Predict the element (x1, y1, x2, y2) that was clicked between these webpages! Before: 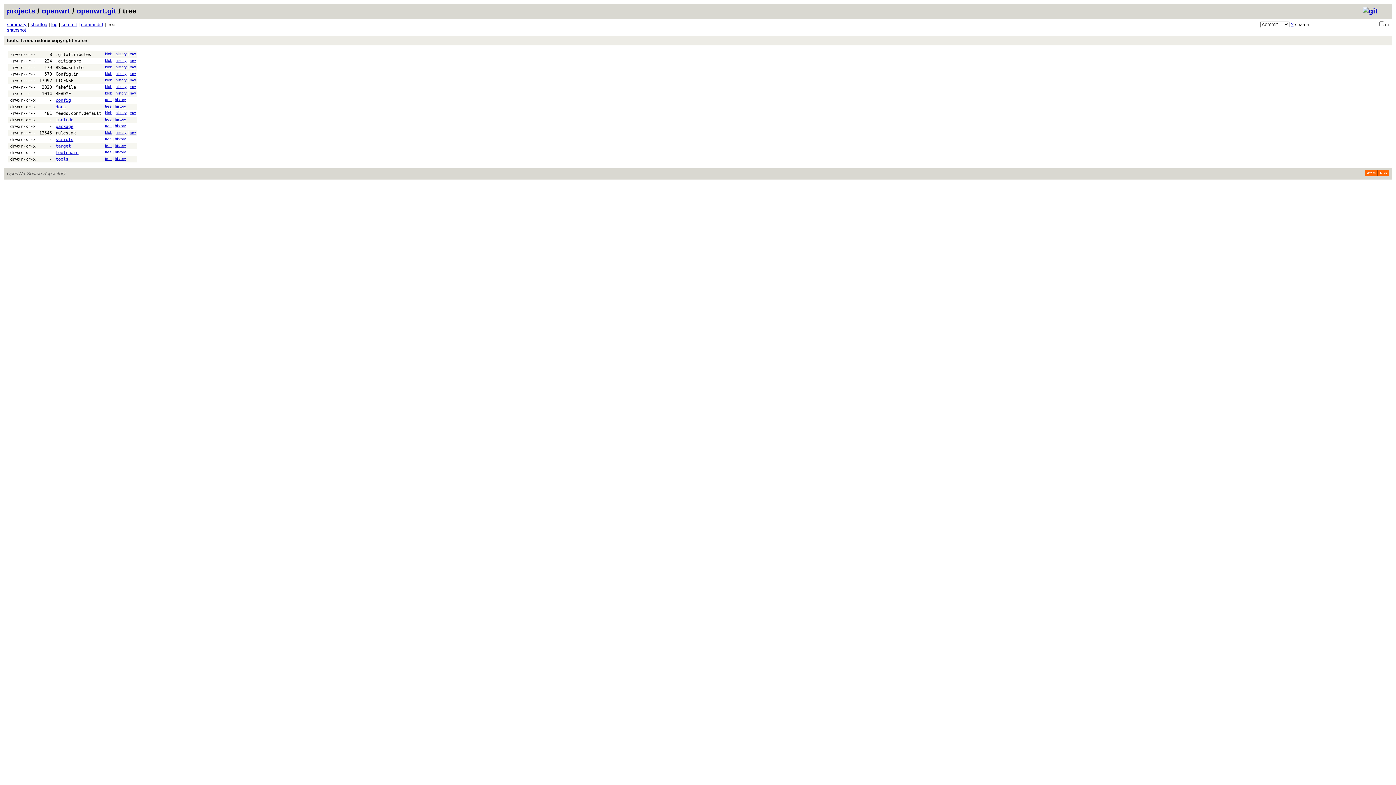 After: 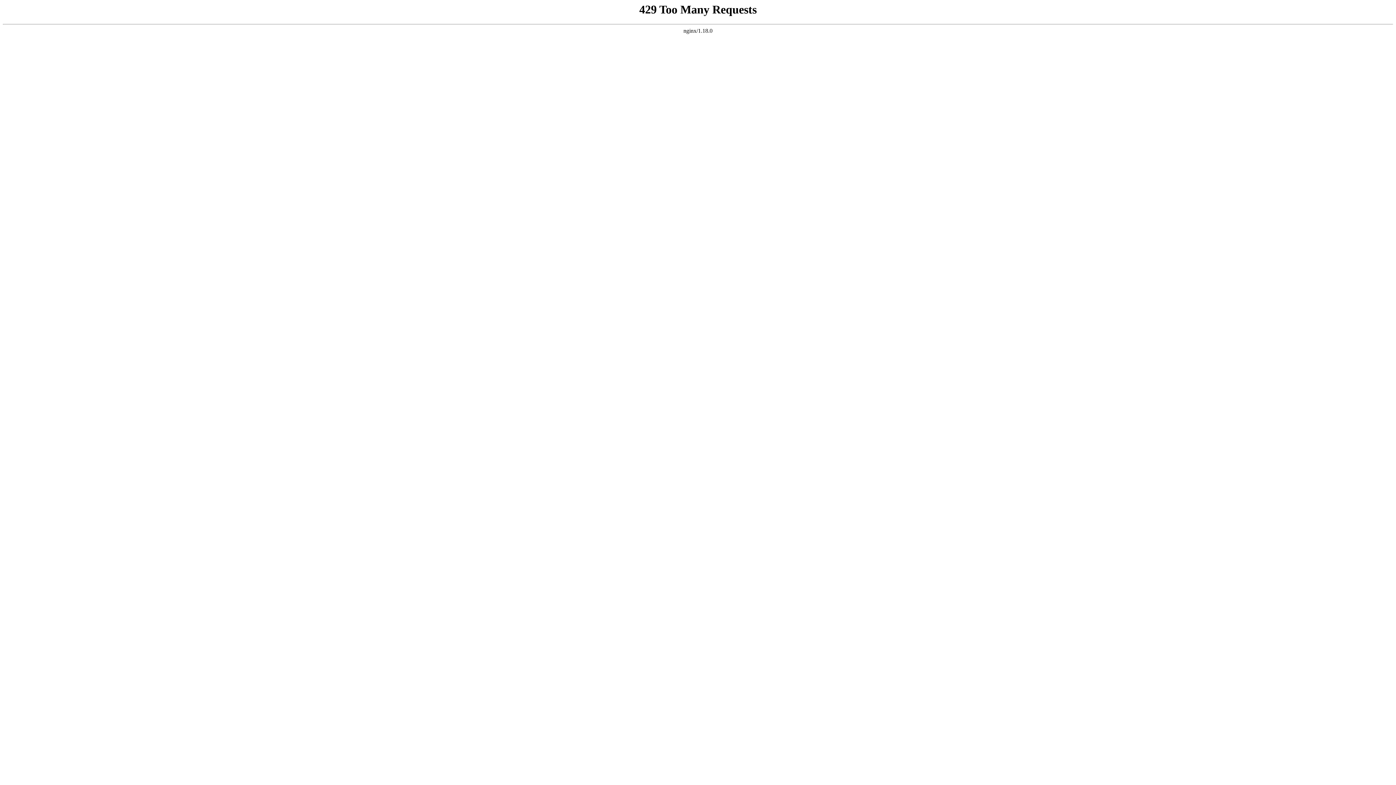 Action: bbox: (129, 84, 135, 88) label: raw